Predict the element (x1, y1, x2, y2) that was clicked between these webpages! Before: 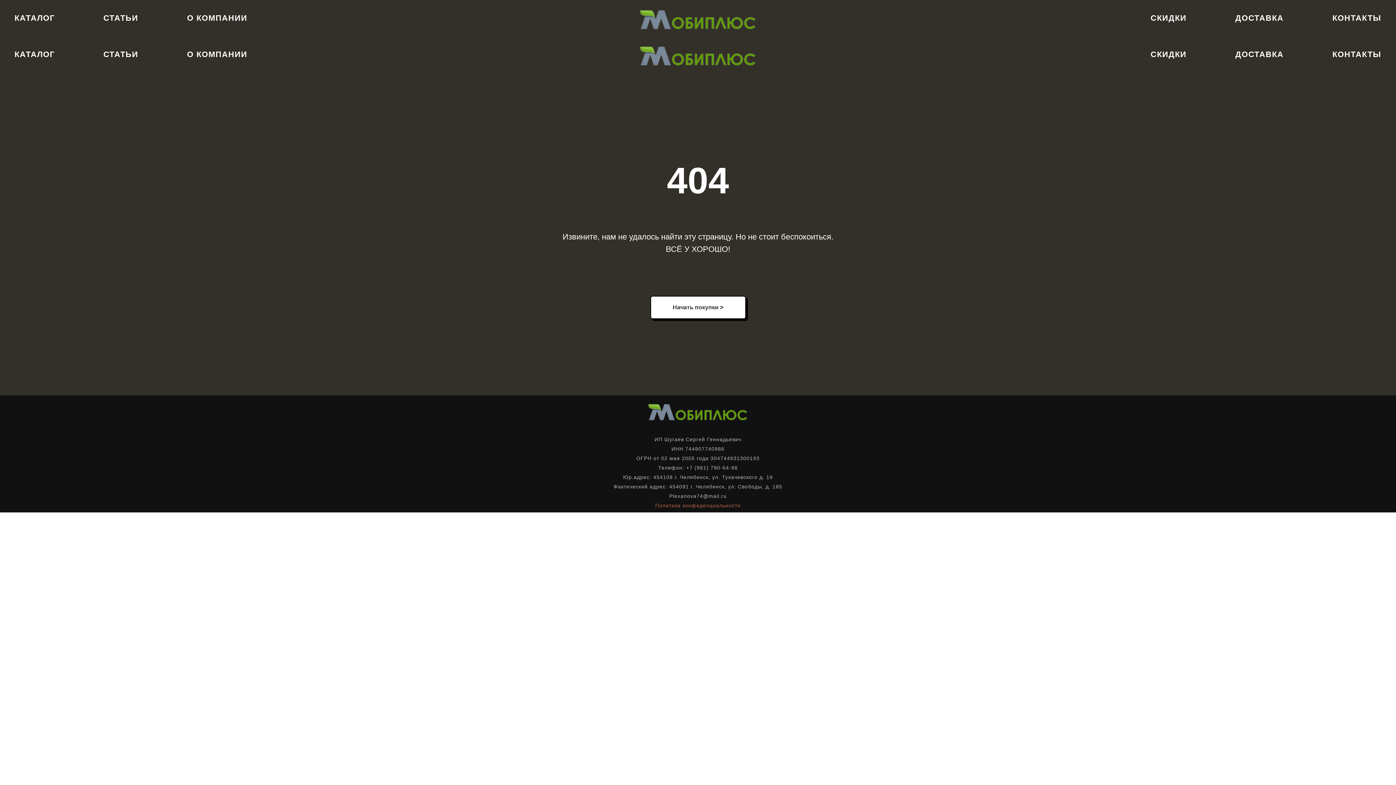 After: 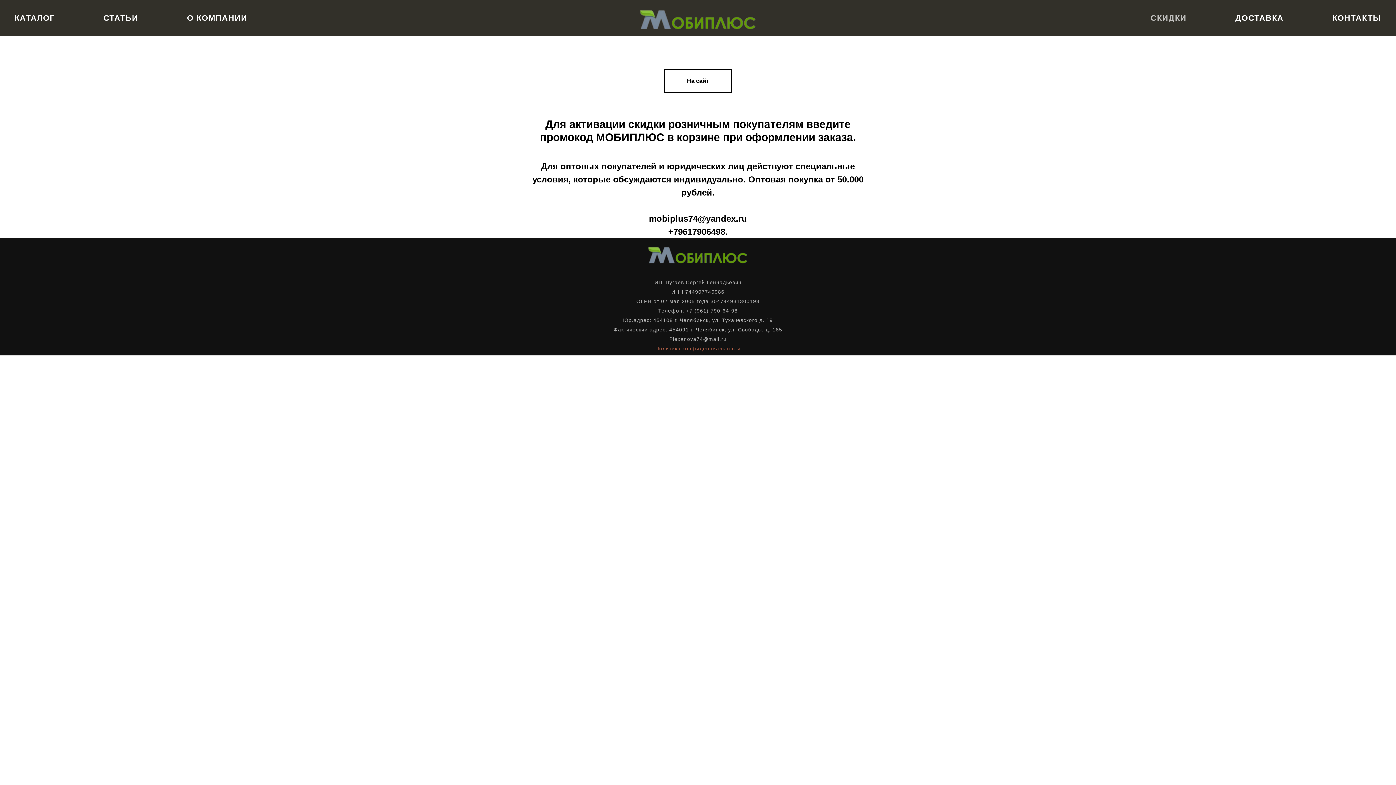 Action: bbox: (1150, 49, 1186, 58) label: СКИДКИ